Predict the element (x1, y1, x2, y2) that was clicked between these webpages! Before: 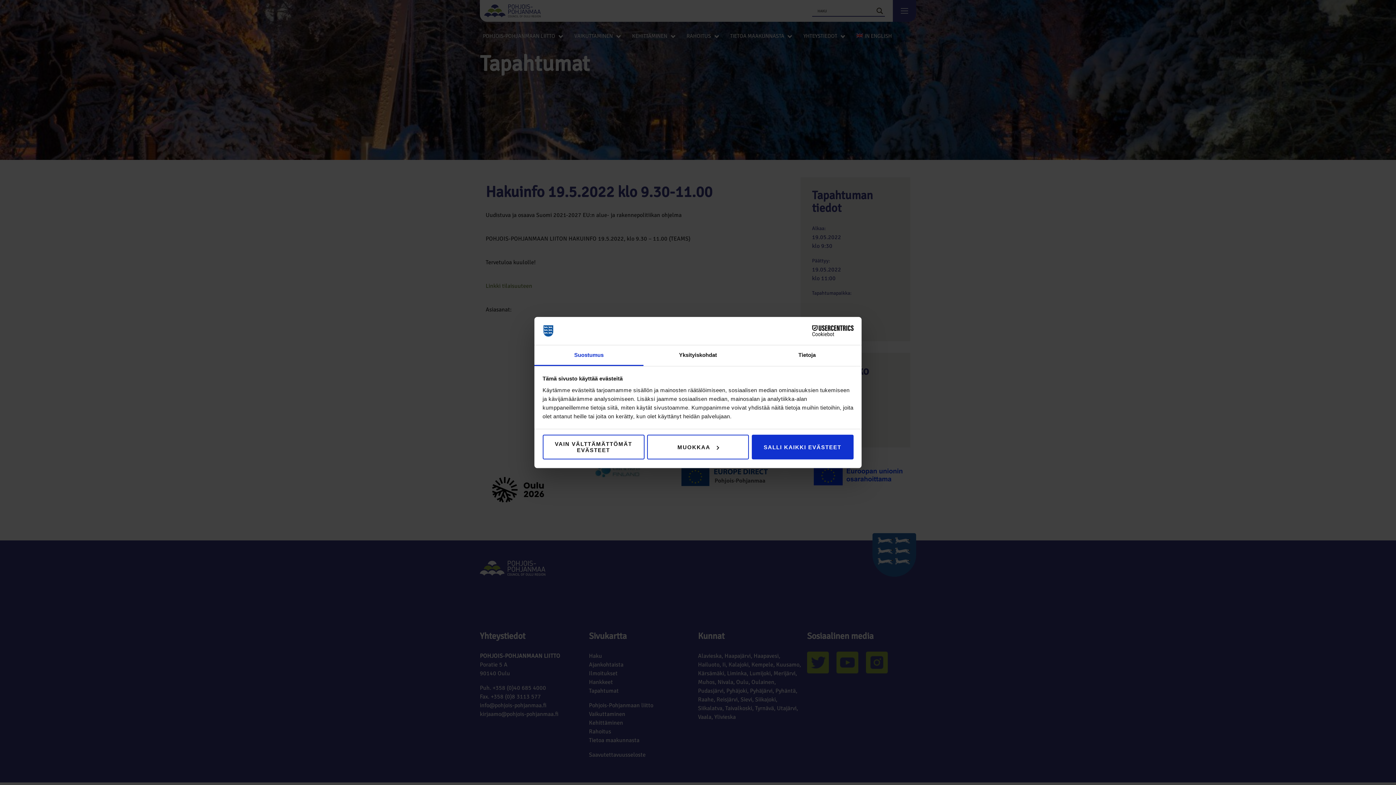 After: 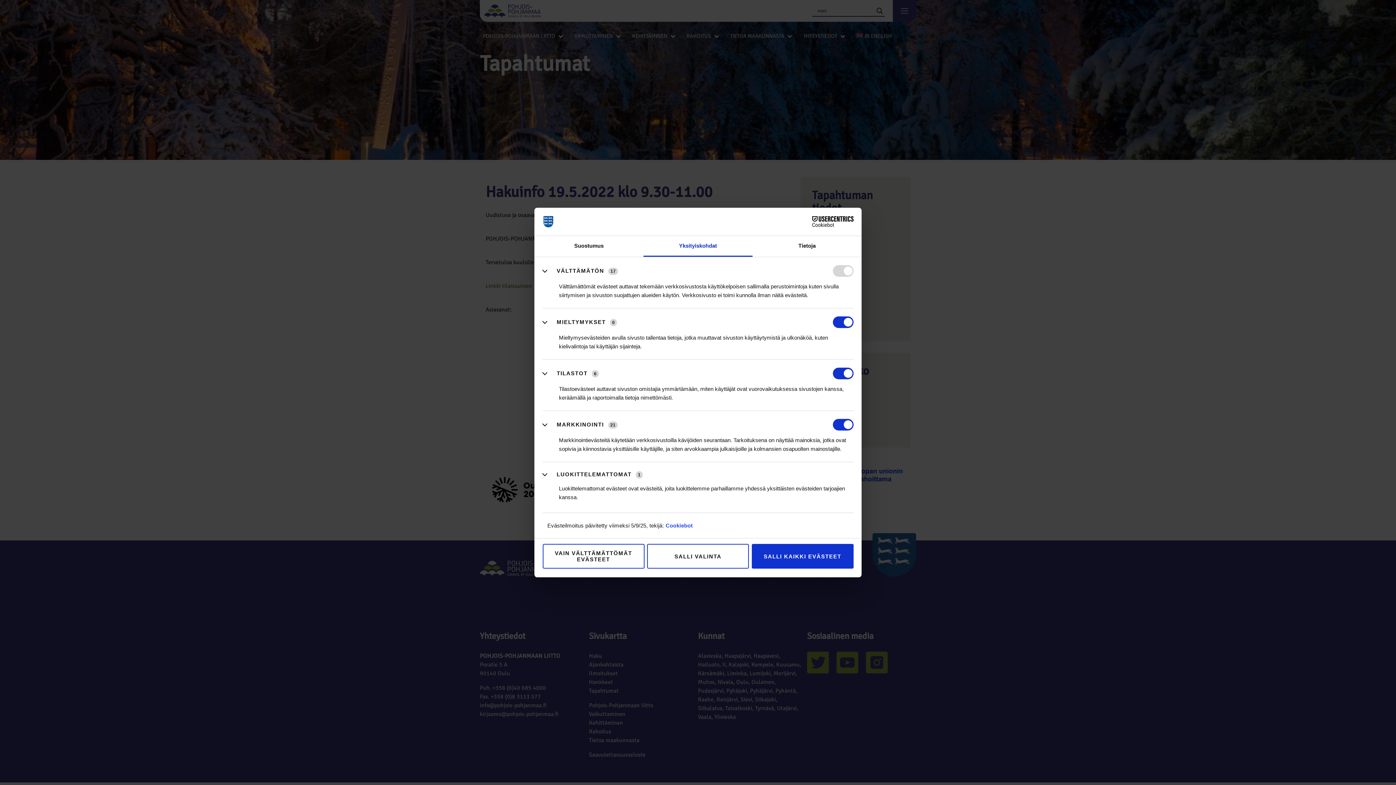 Action: label: MUOKKAA bbox: (647, 435, 749, 459)